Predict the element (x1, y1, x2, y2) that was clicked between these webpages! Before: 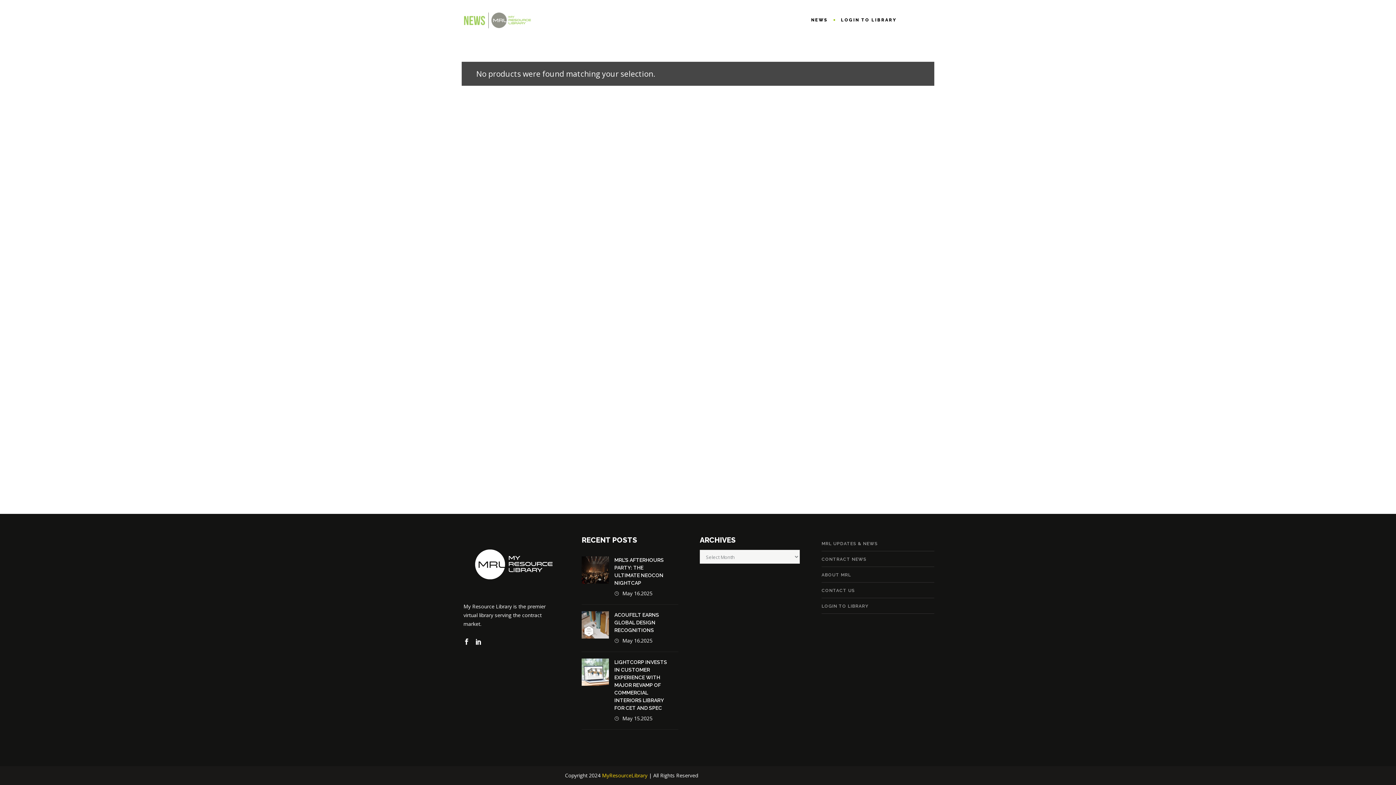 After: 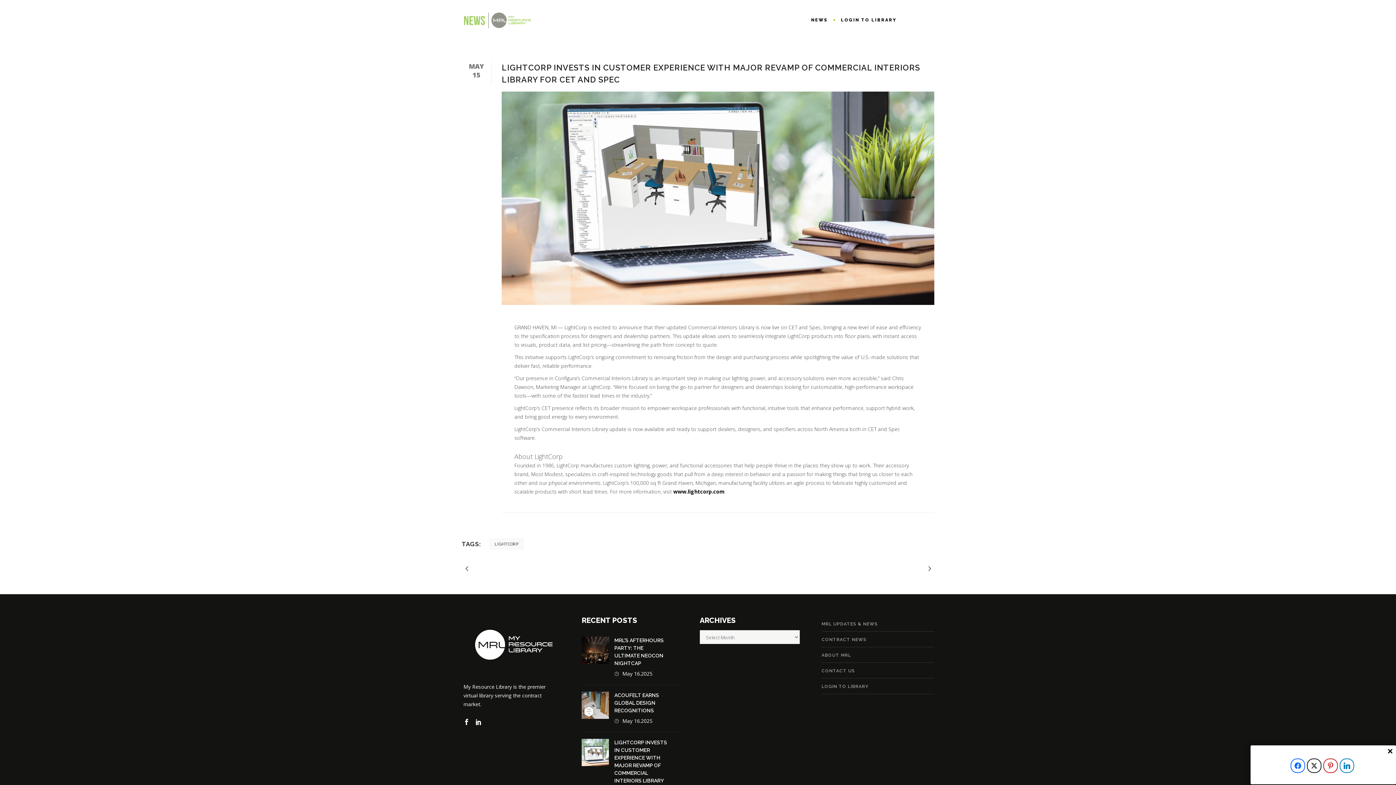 Action: bbox: (614, 659, 667, 711) label: LIGHTCORP INVESTS IN CUSTOMER EXPERIENCE WITH MAJOR REVAMP OF COMMERCIAL INTERIORS LIBRARY FOR CET AND SPEC